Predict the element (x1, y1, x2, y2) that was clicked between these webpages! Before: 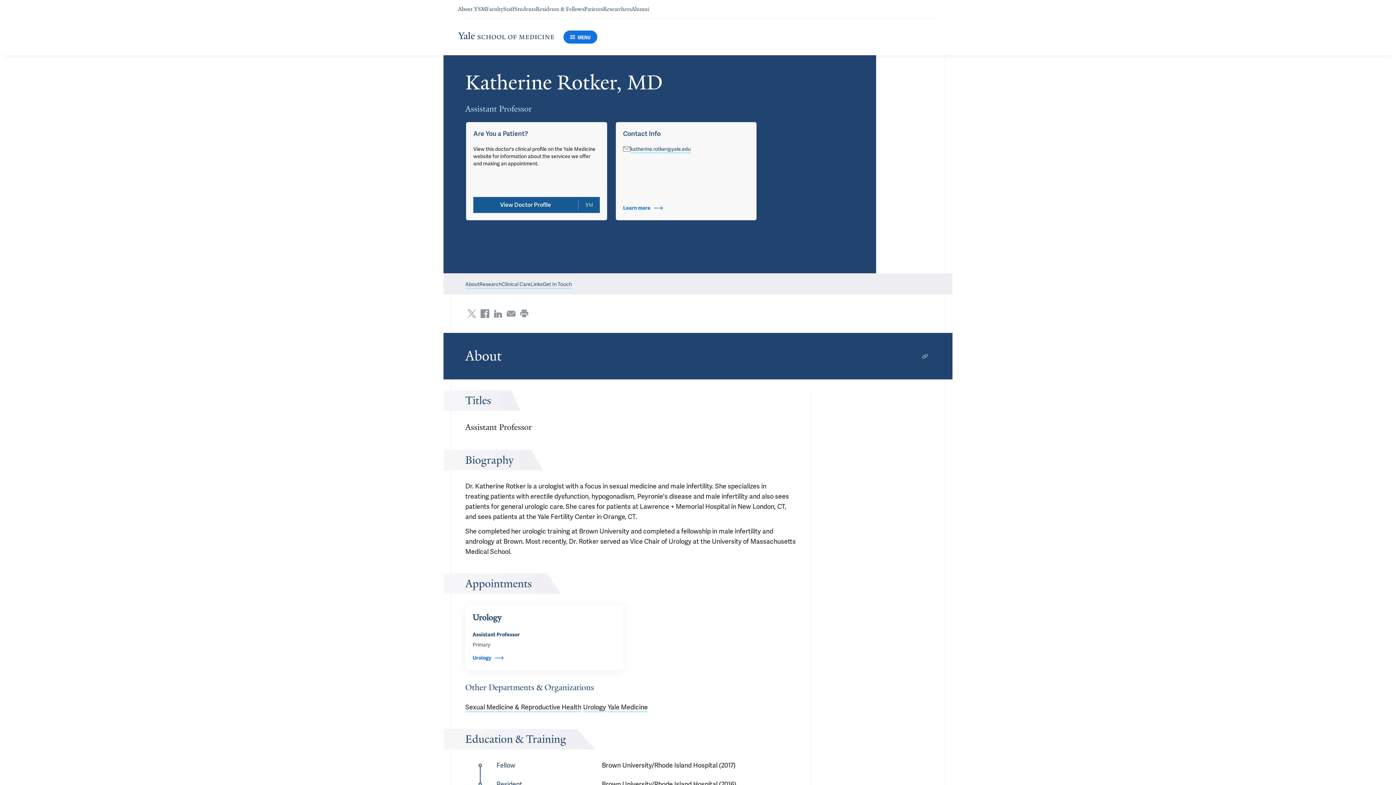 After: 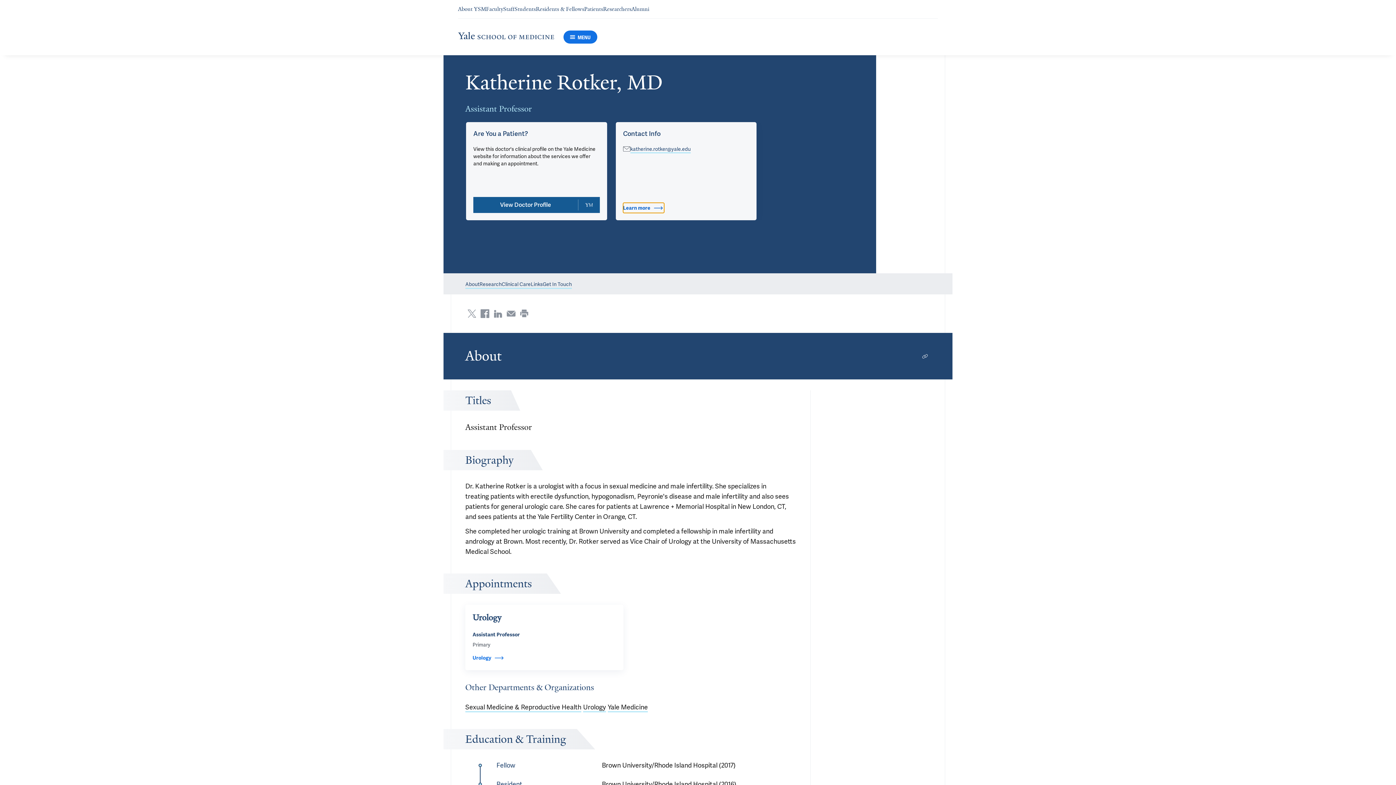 Action: label: Learn more about Contact Info bbox: (623, 202, 664, 213)